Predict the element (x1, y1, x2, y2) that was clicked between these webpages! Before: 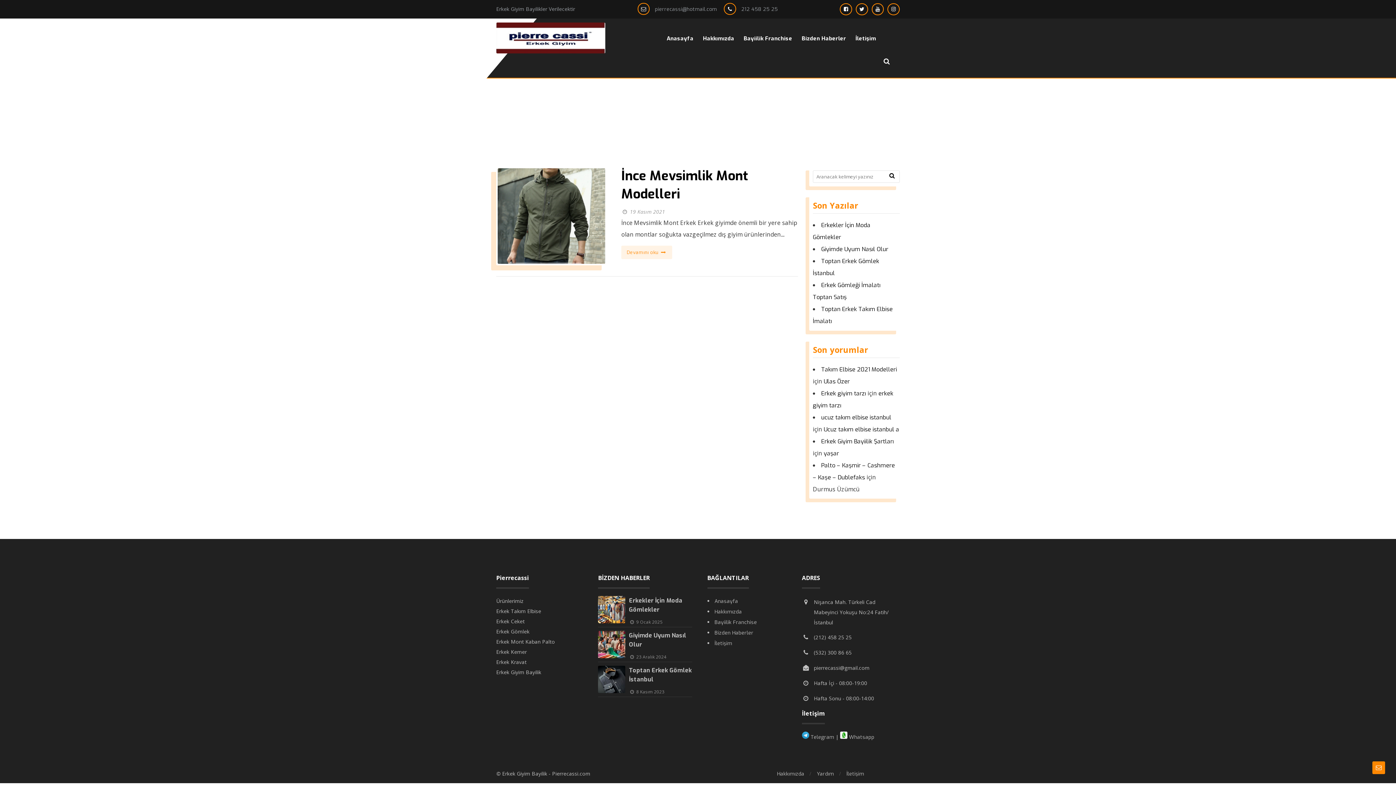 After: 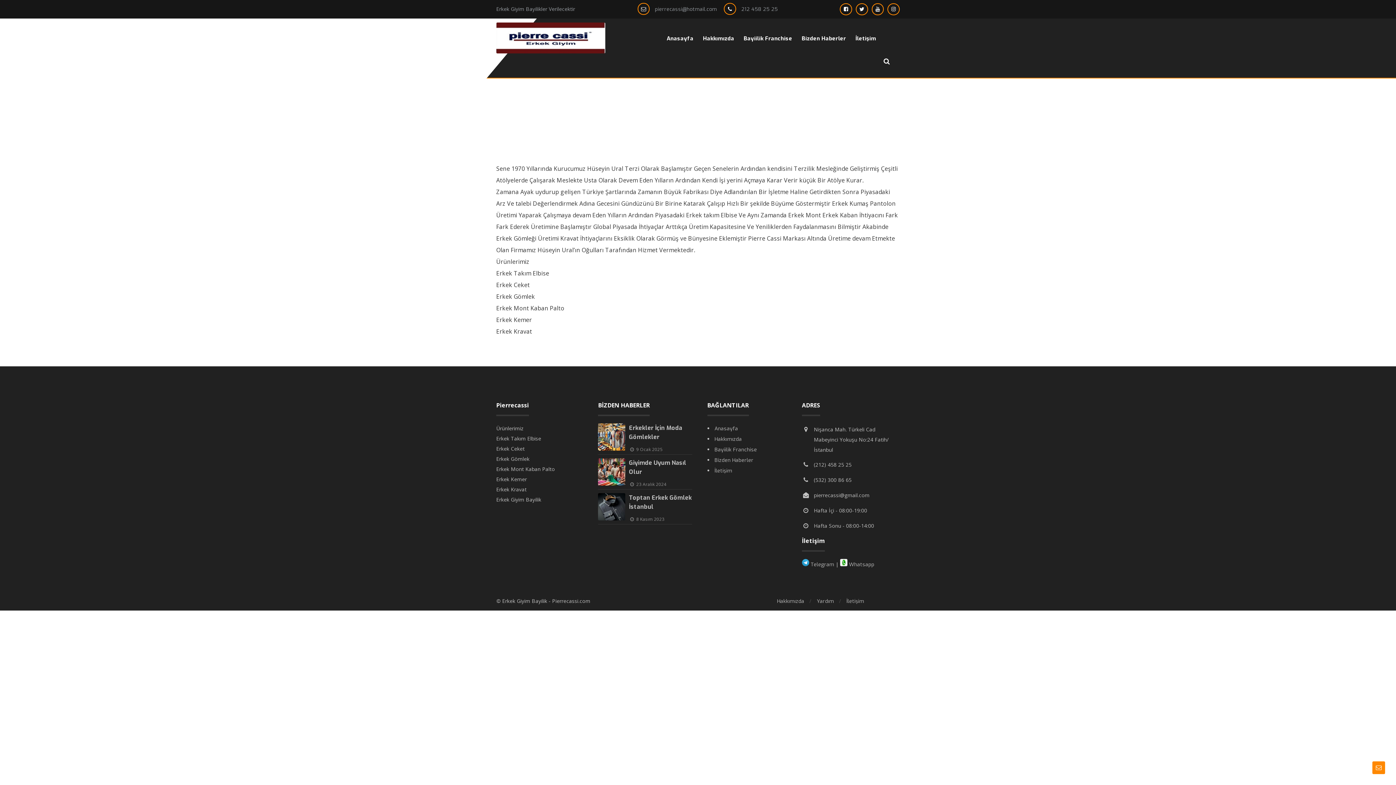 Action: bbox: (714, 608, 742, 615) label: Hakkımızda